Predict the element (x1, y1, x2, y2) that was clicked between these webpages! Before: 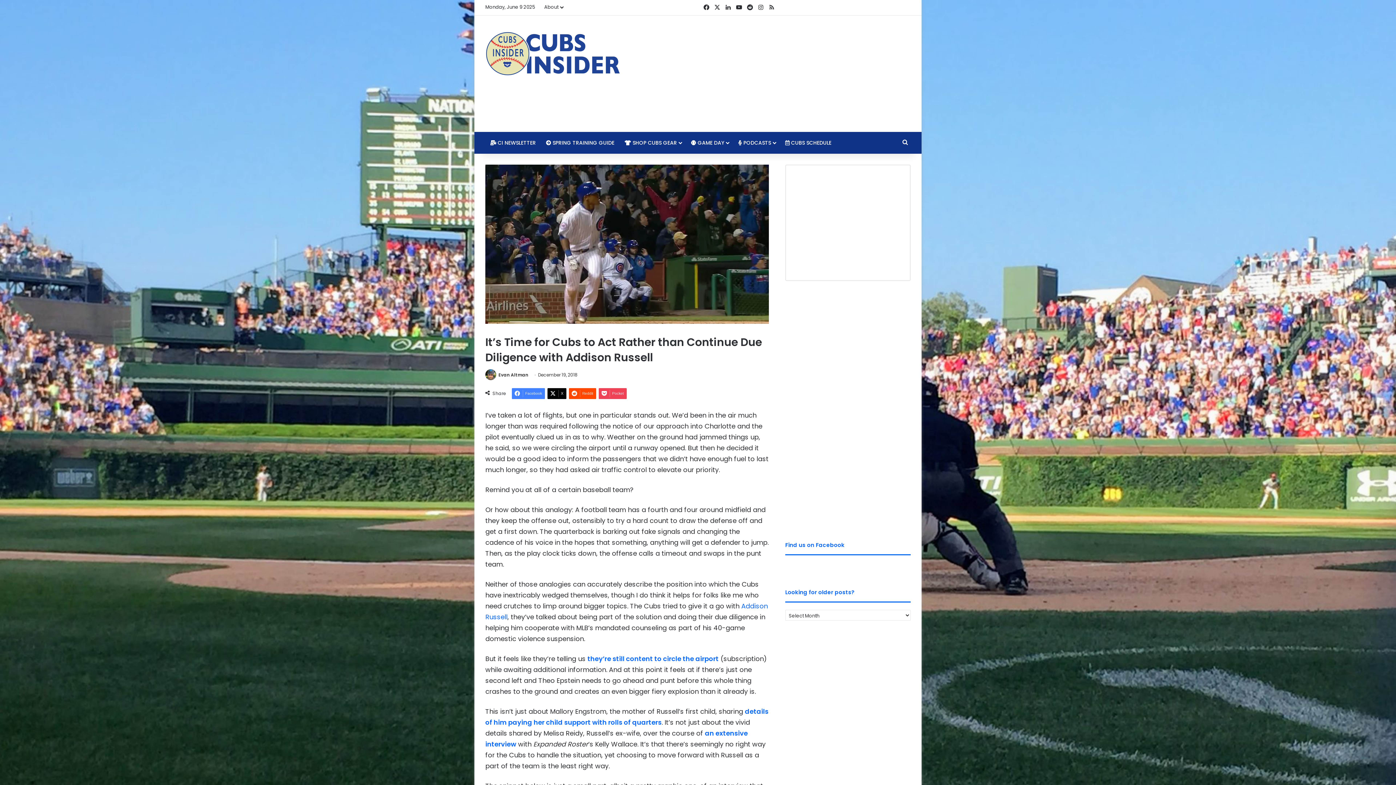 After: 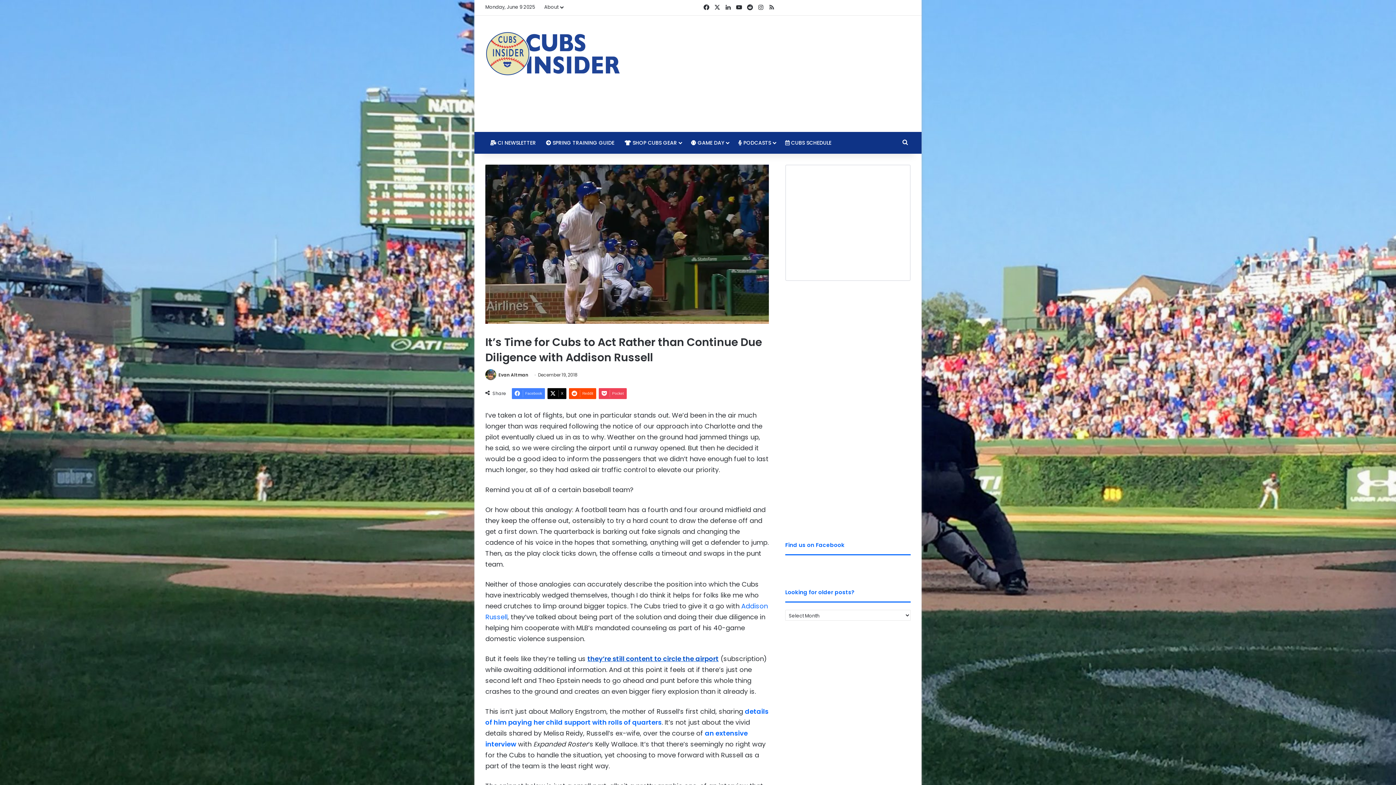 Action: label: they’re still content to circle the airport bbox: (587, 654, 718, 663)